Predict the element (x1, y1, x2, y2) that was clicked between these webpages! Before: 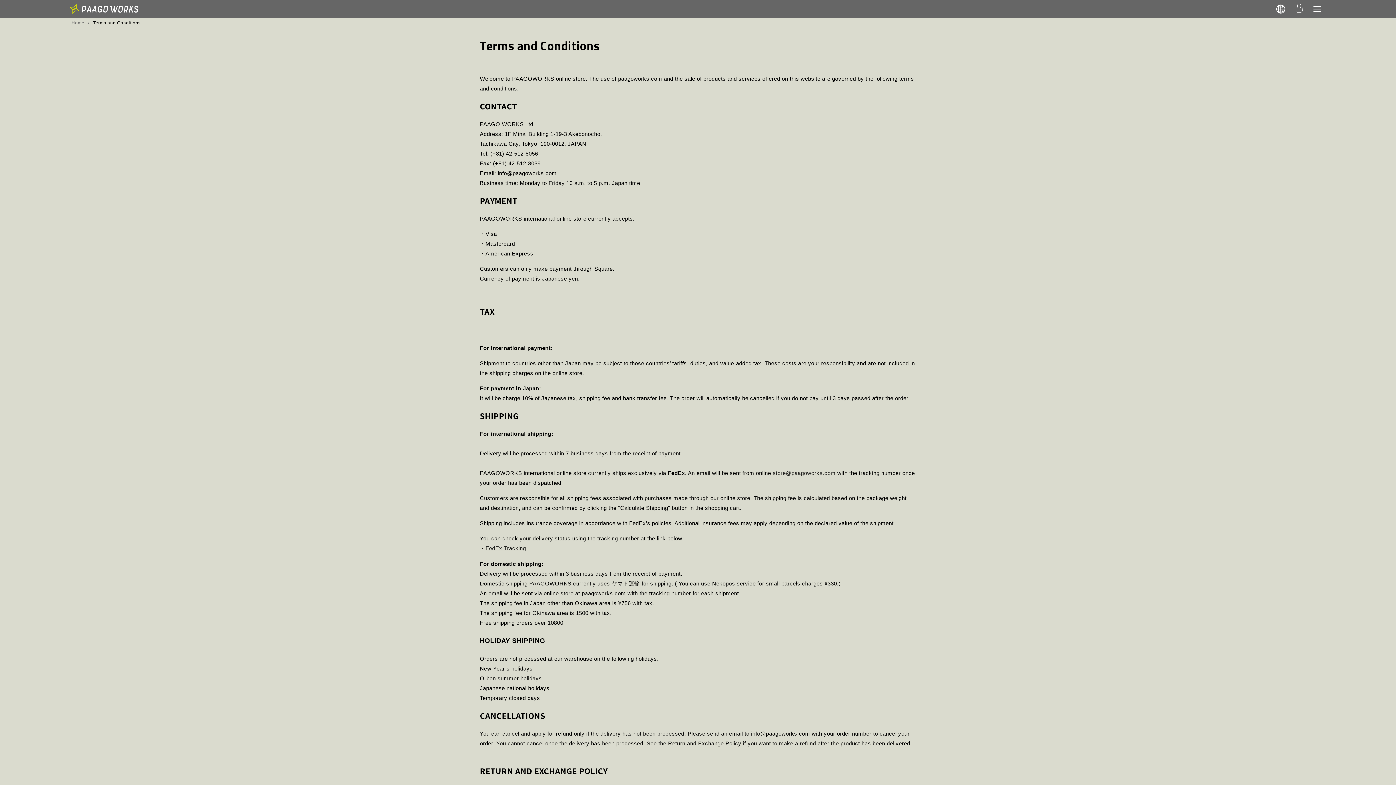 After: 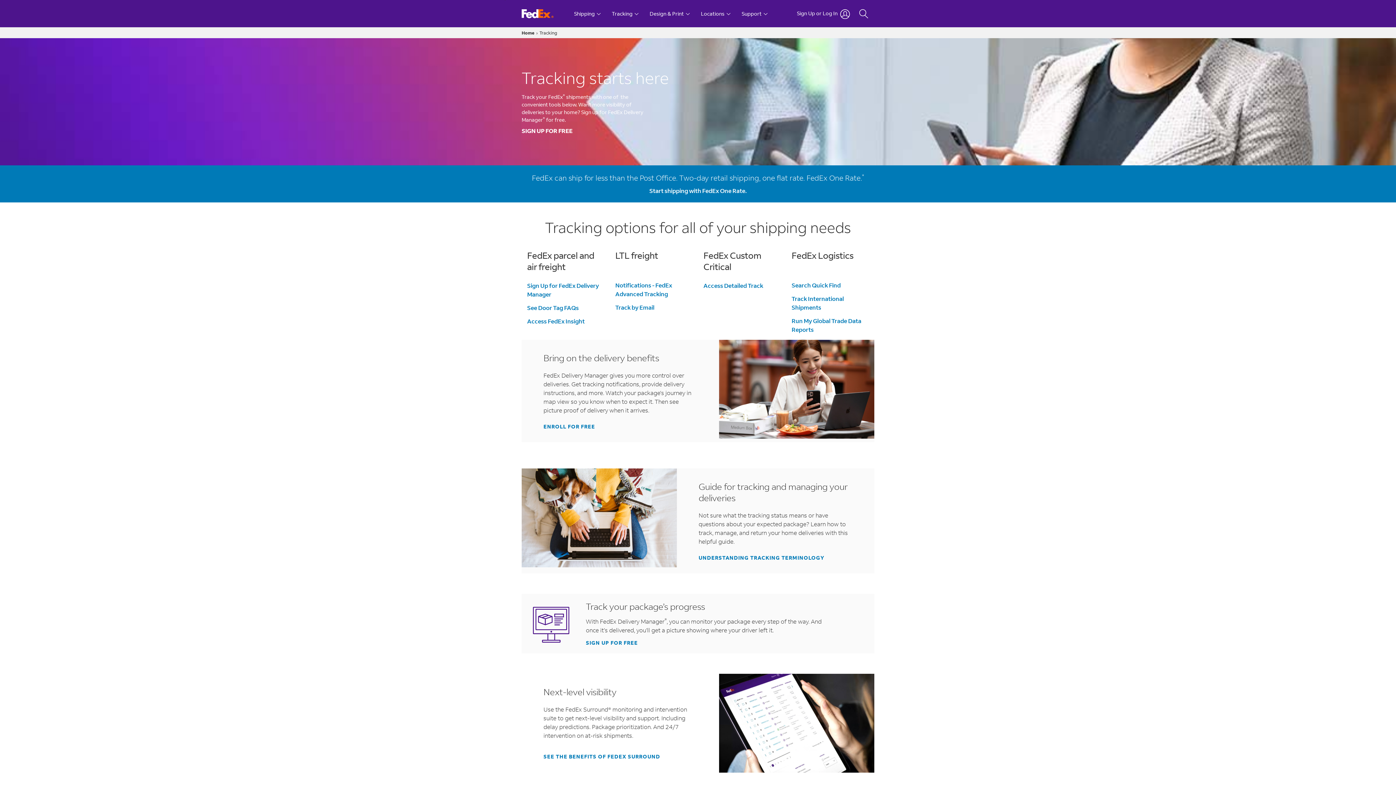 Action: bbox: (485, 545, 526, 551) label: FedEx Tracking